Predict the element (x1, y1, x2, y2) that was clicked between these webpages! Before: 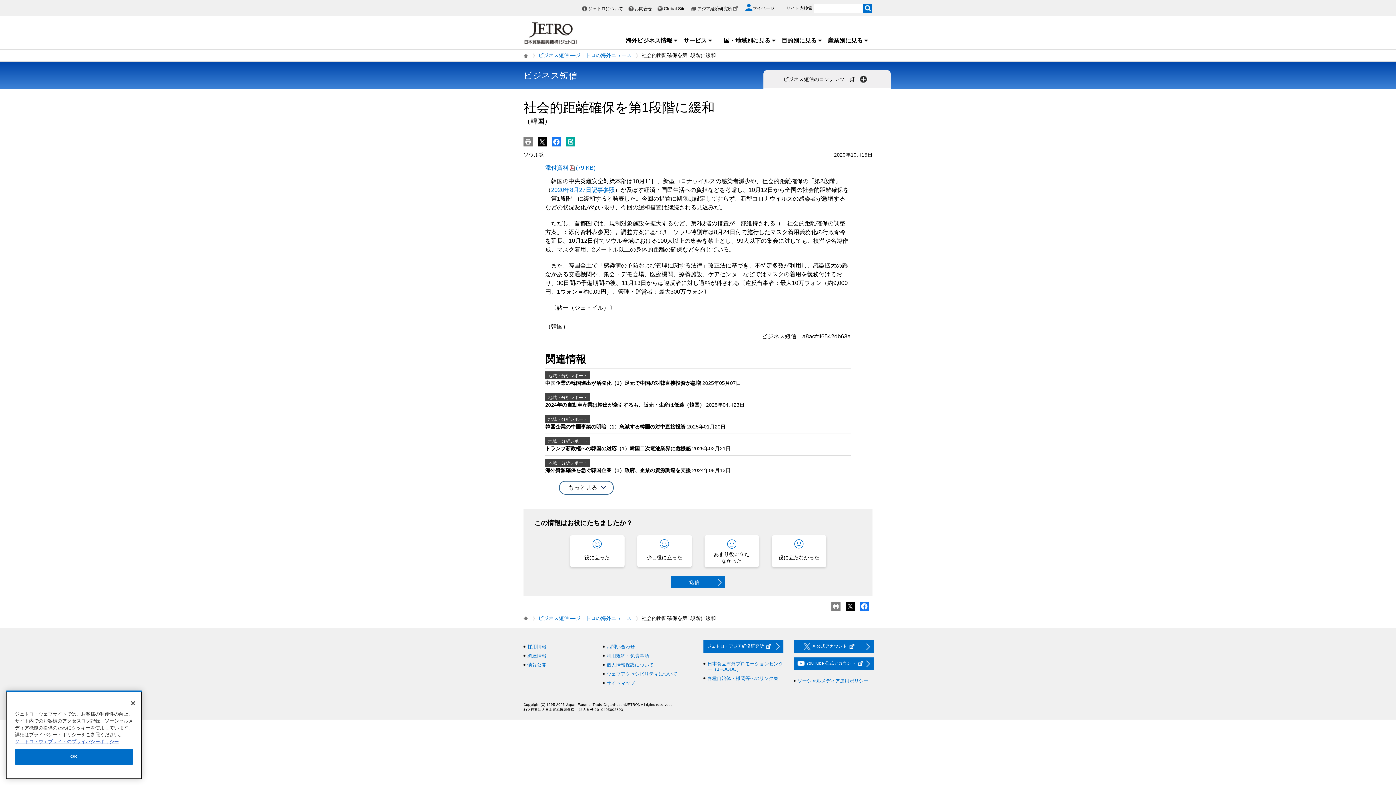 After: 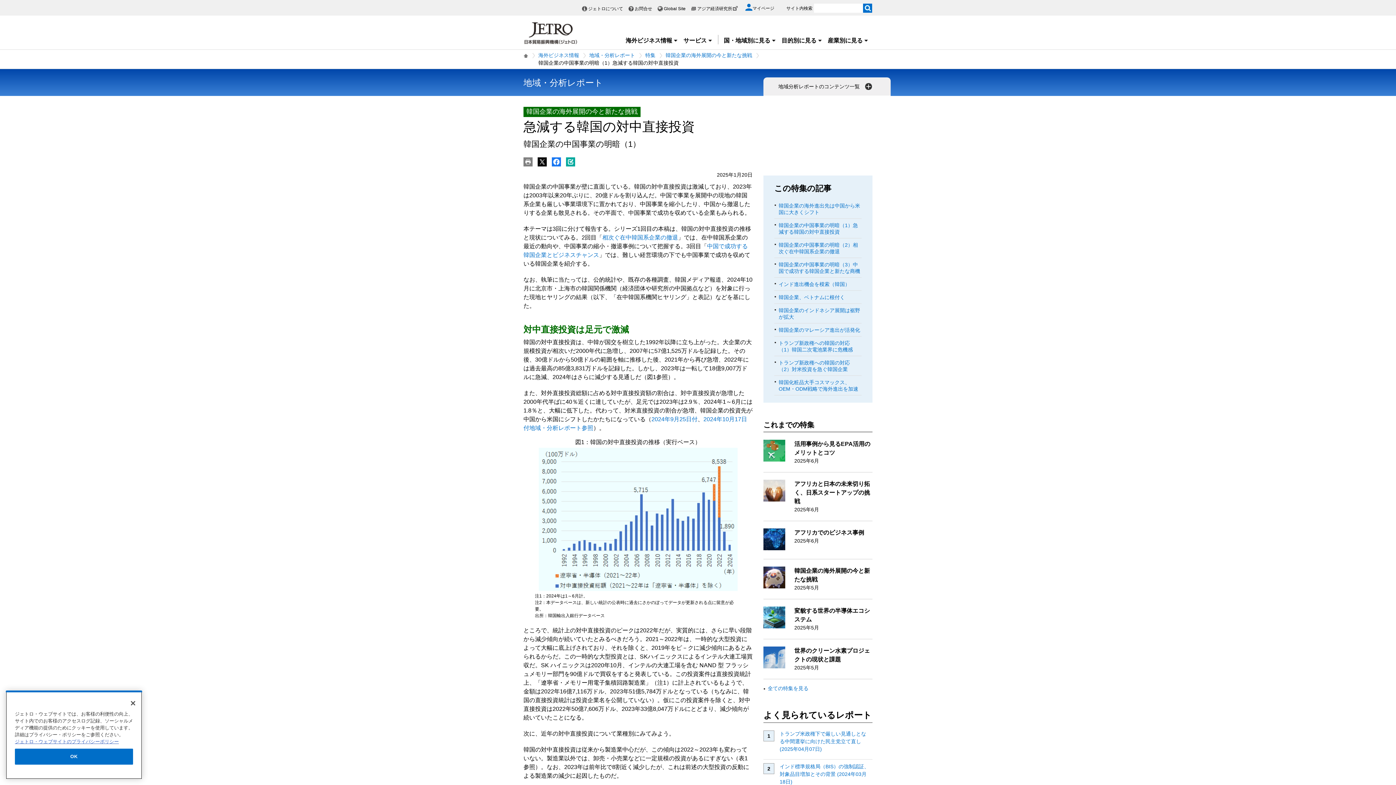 Action: bbox: (545, 423, 687, 429) label: 韓国企業の中国事業の明暗（1）急減する韓国の対中直接投資 